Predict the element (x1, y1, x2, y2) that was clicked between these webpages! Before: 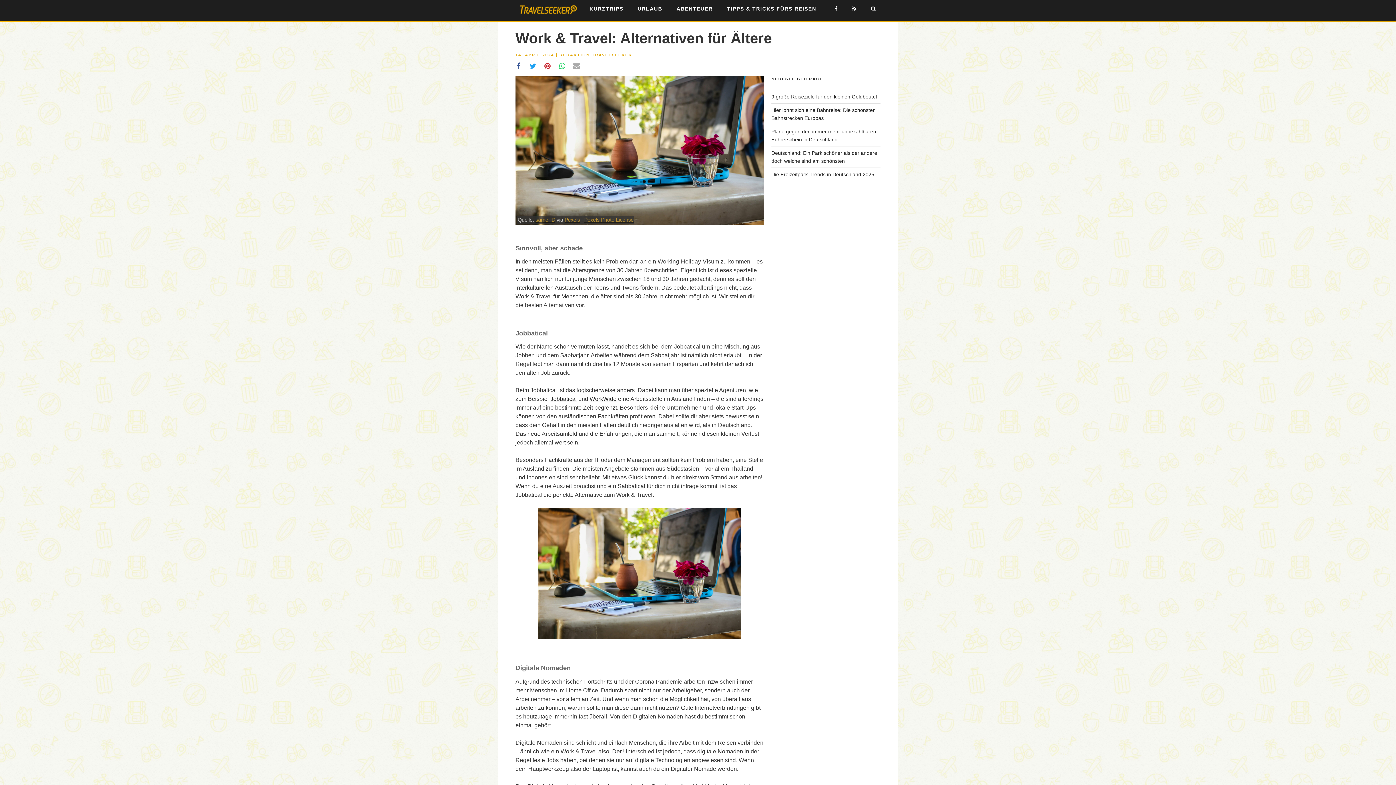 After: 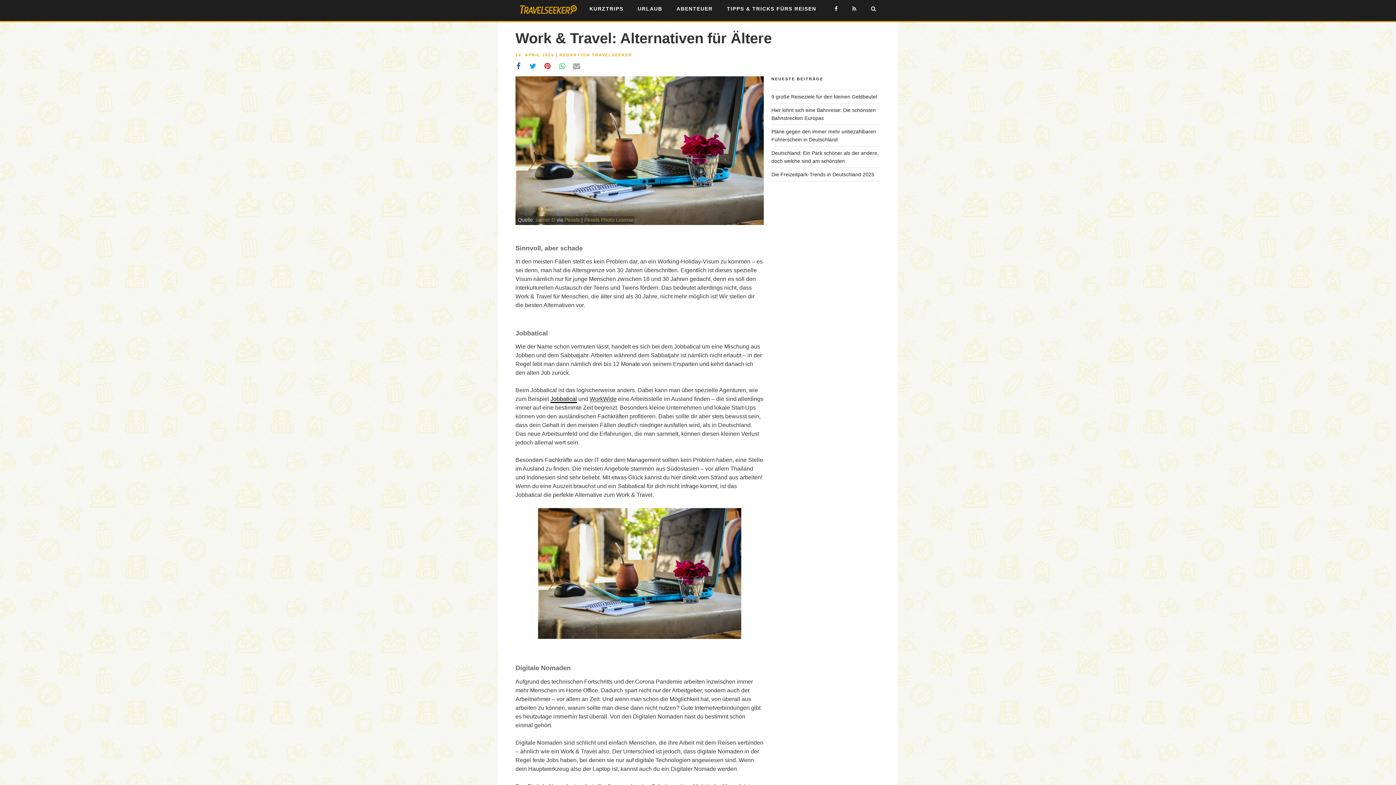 Action: bbox: (550, 396, 577, 402) label: Jobbatical